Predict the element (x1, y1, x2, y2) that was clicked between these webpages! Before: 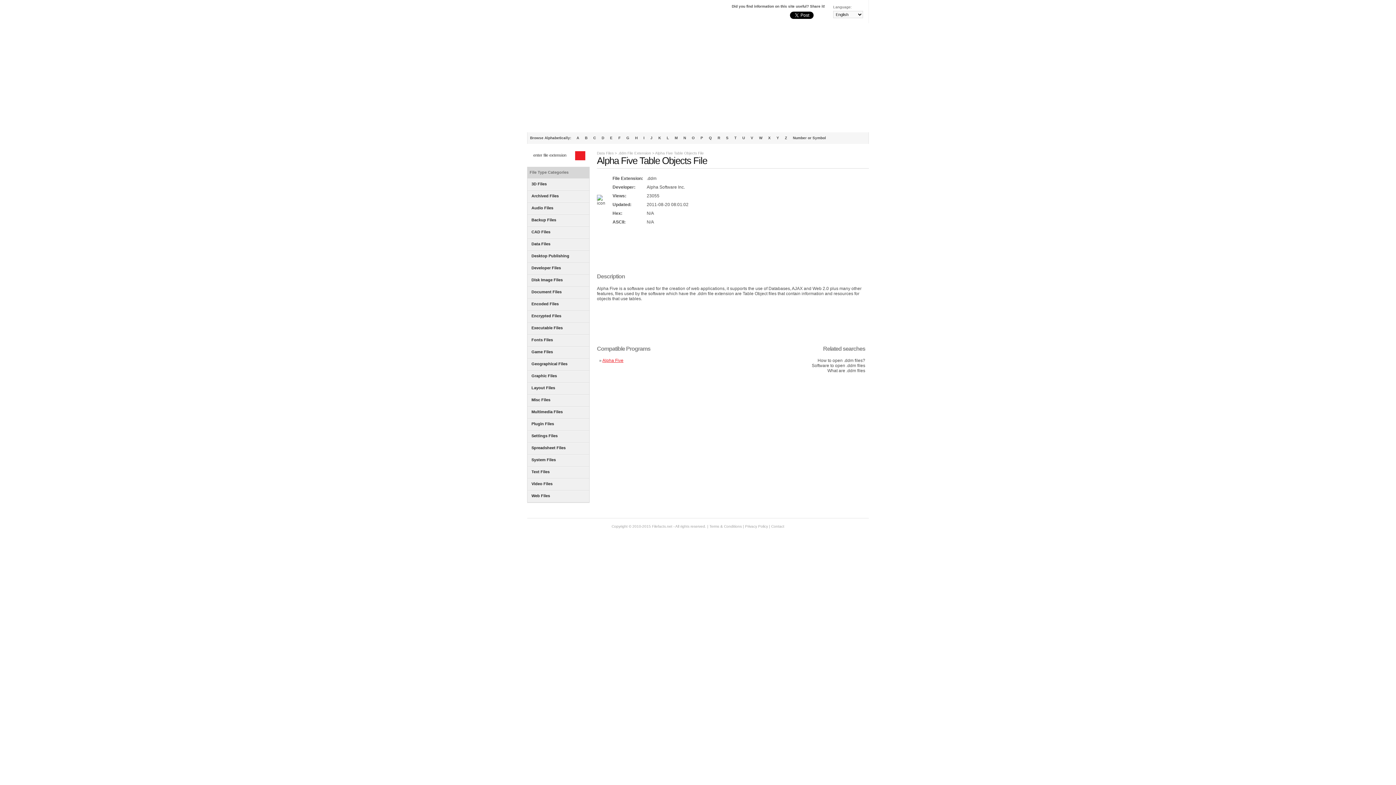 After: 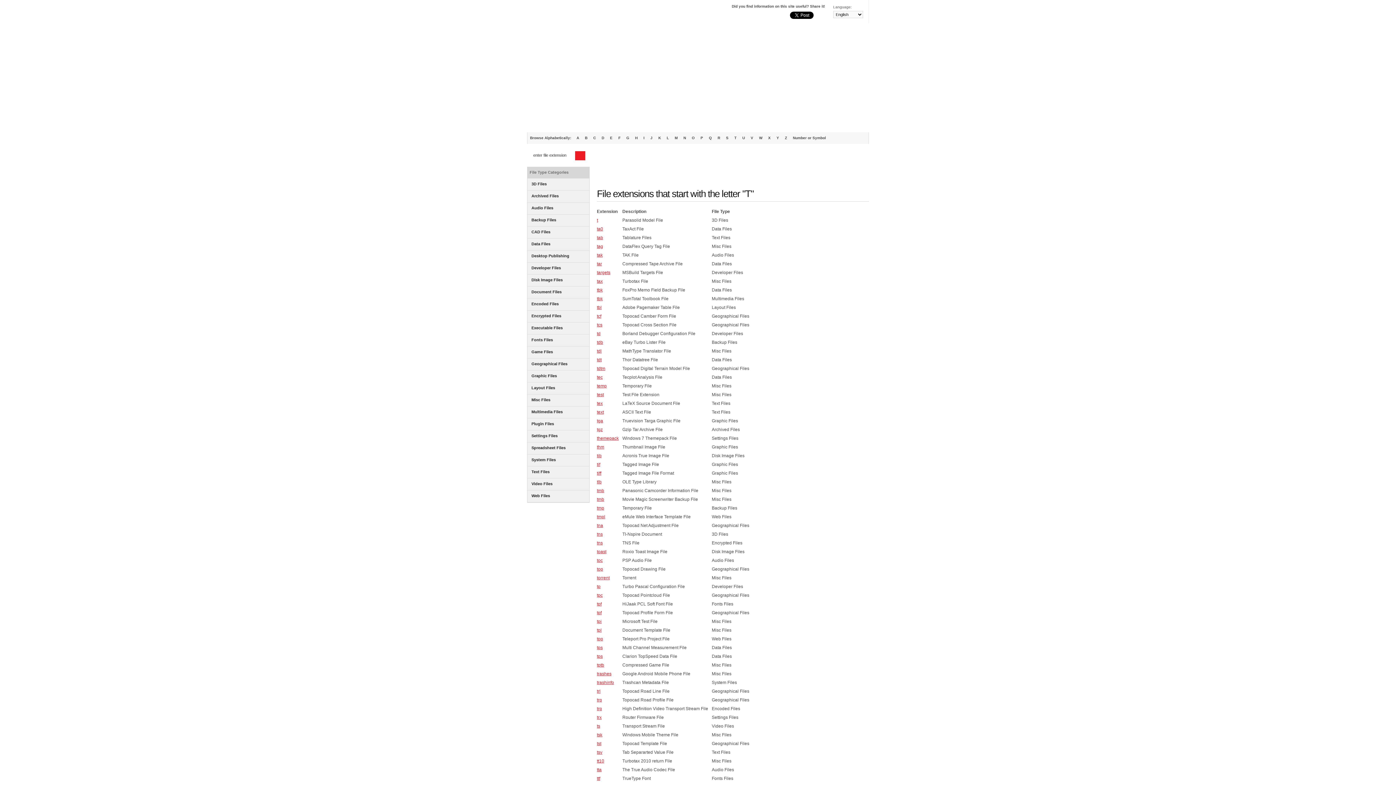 Action: label: T bbox: (731, 132, 739, 143)